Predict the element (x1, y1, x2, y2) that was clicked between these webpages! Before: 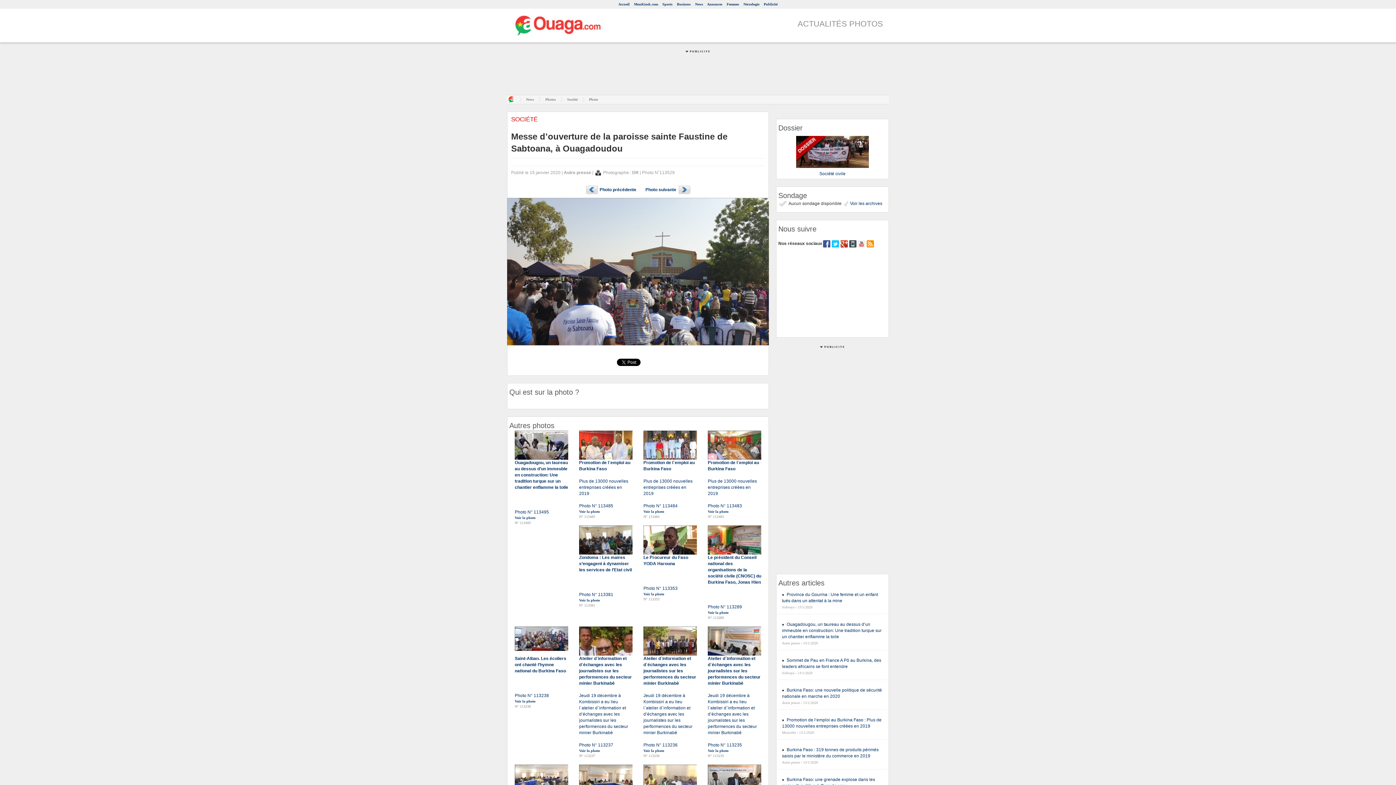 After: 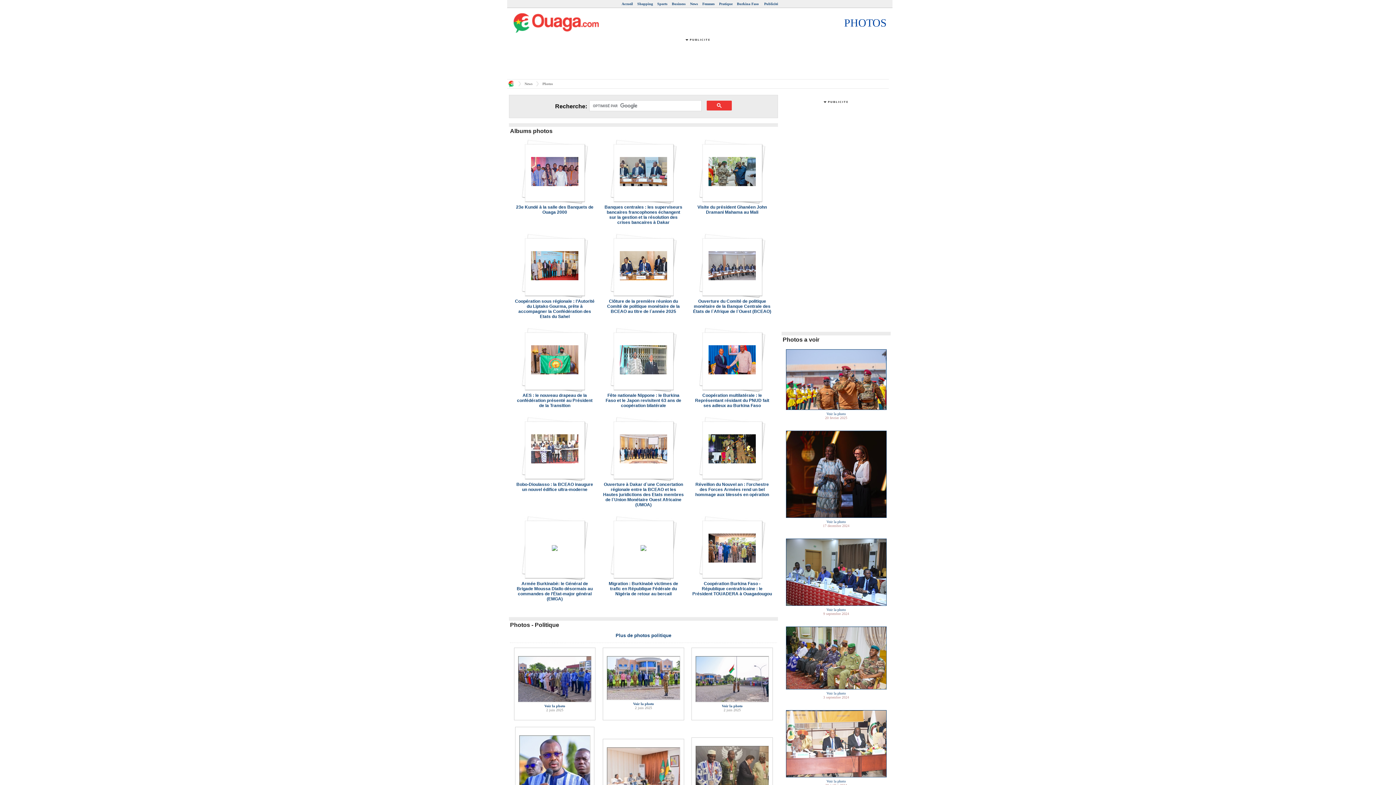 Action: label: Photos bbox: (545, 97, 556, 102)